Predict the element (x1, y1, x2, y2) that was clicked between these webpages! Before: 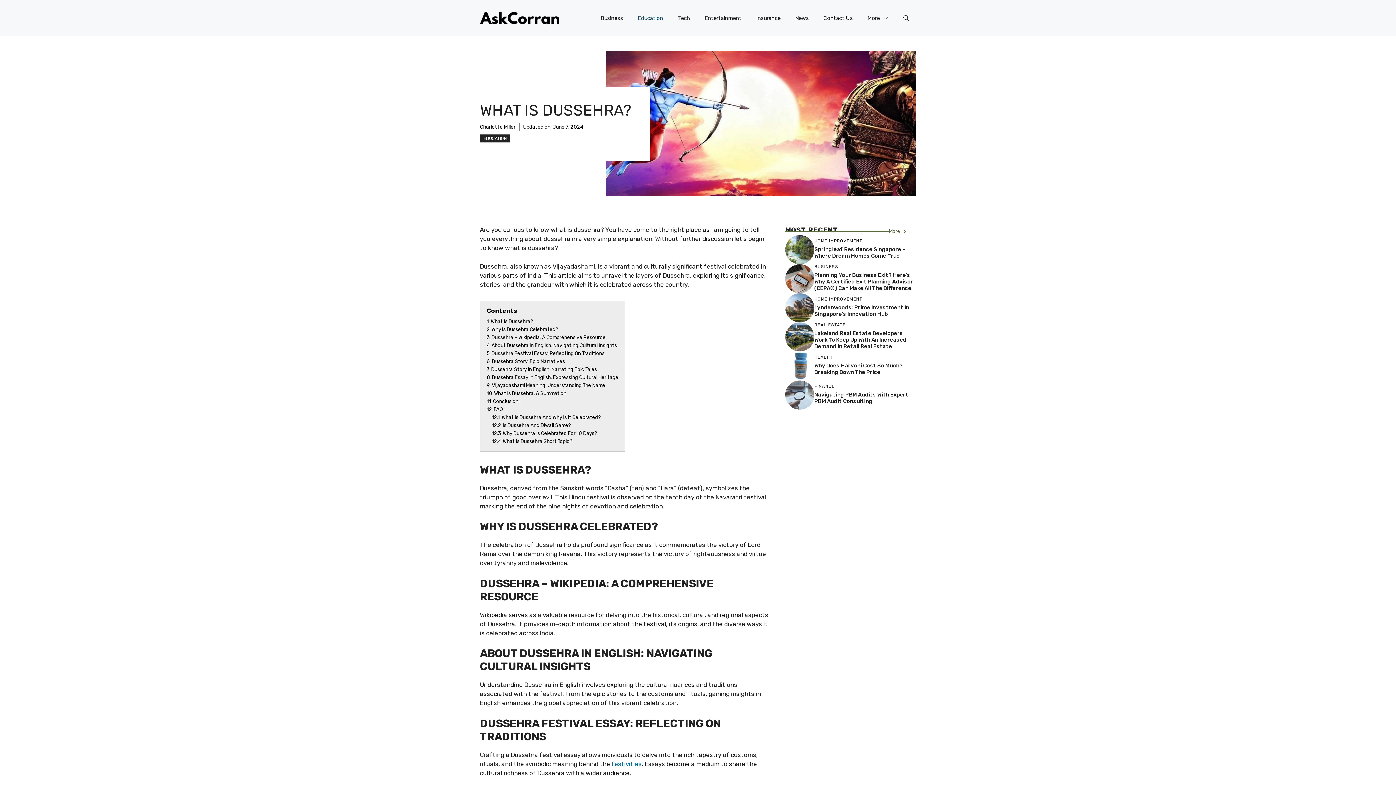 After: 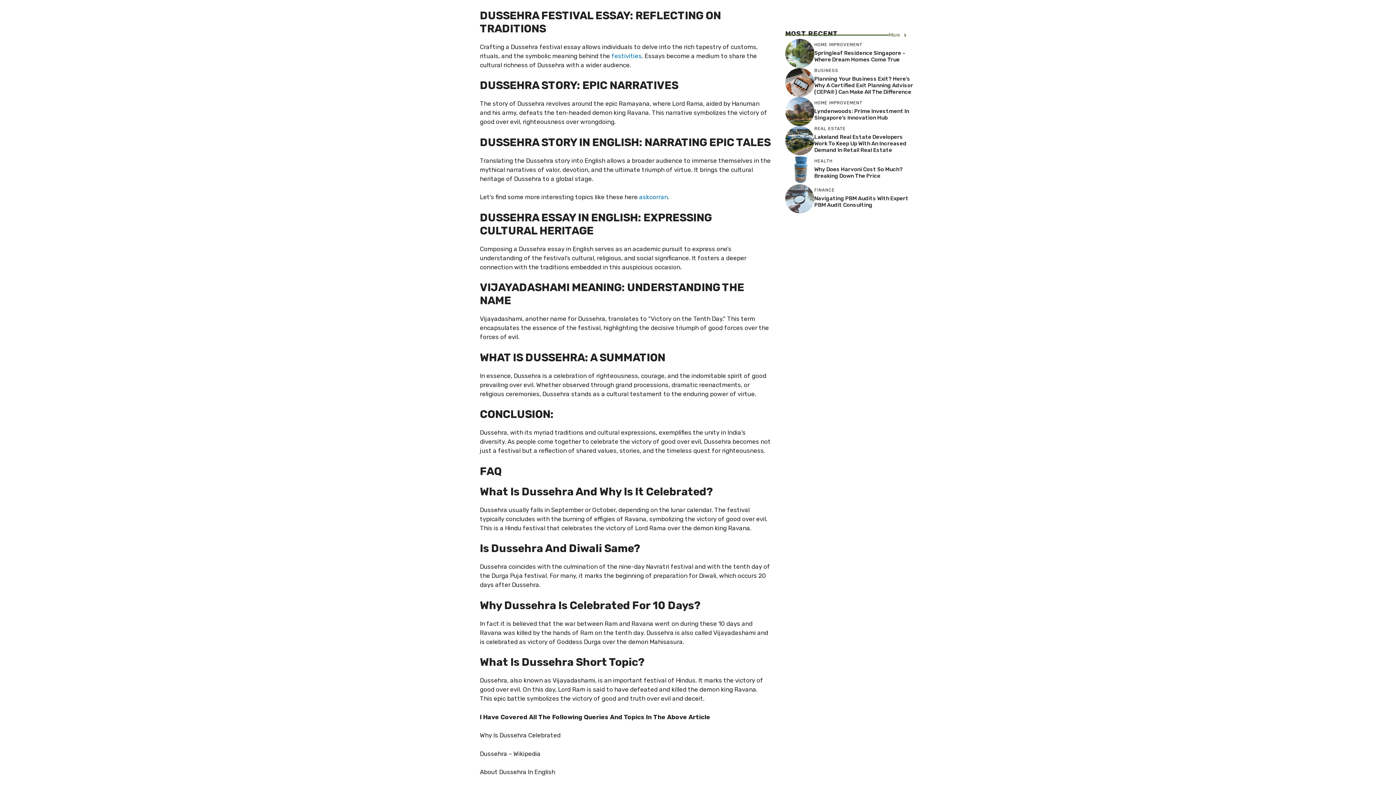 Action: label: 5 Dussehra Festival Essay: Reflecting On Traditions bbox: (486, 350, 604, 356)